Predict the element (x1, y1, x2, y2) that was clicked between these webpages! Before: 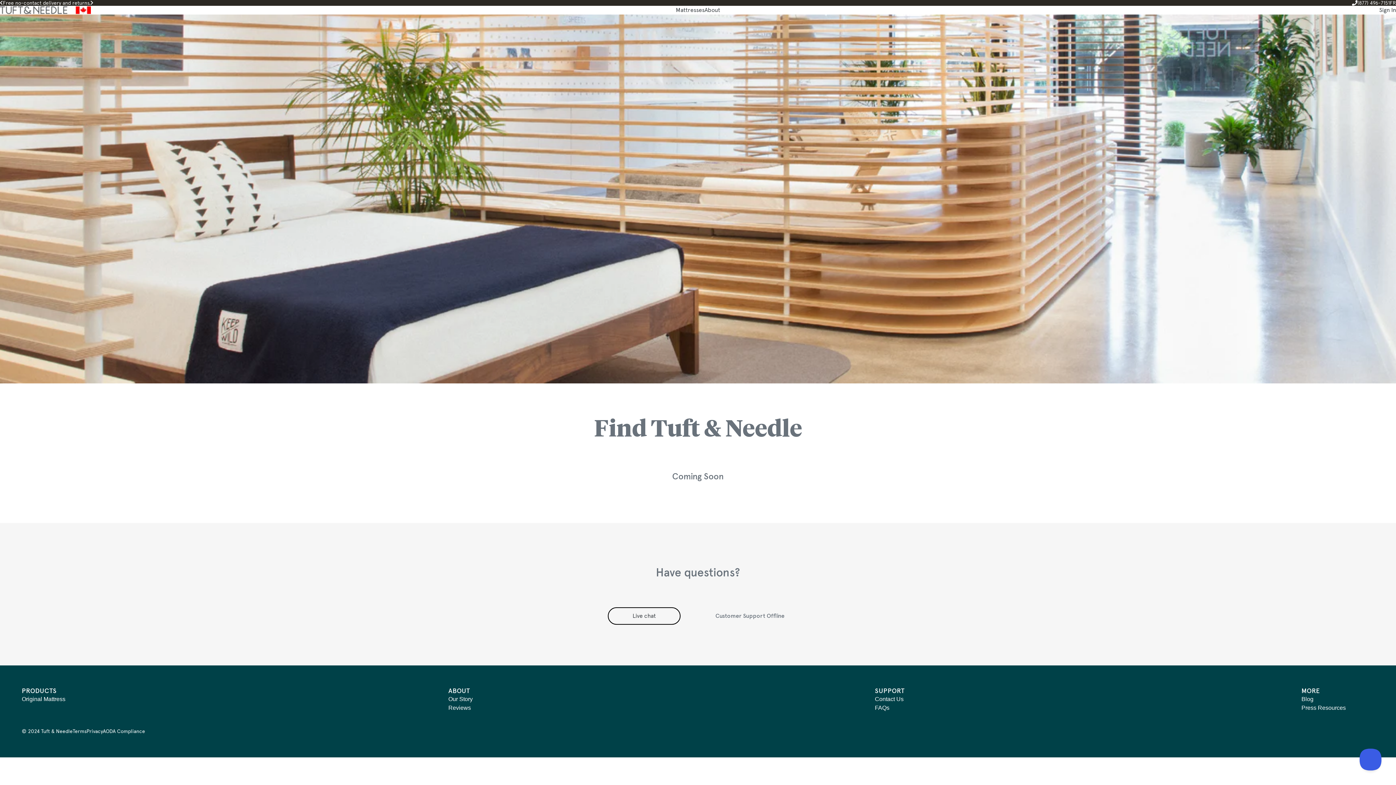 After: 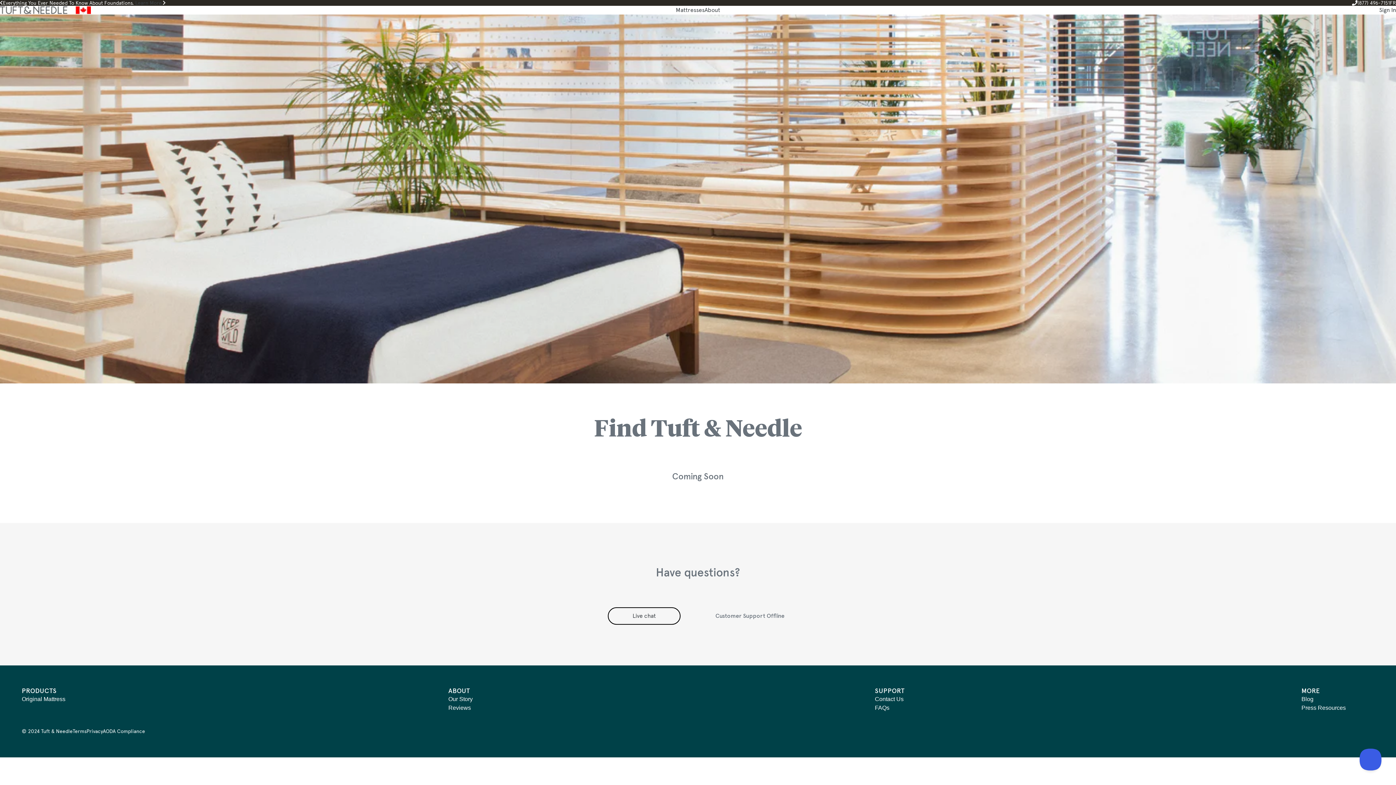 Action: bbox: (676, 7, 704, 13) label: Mattresses